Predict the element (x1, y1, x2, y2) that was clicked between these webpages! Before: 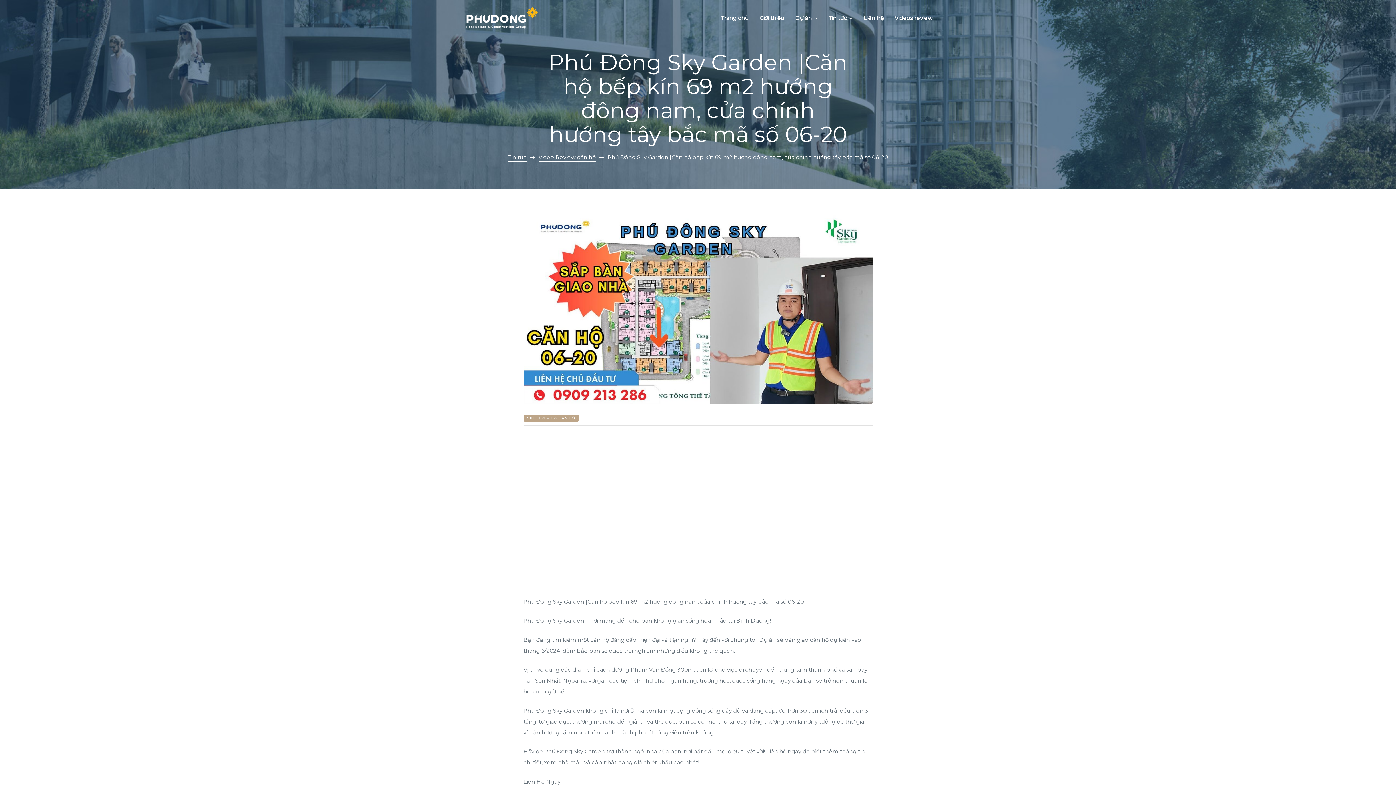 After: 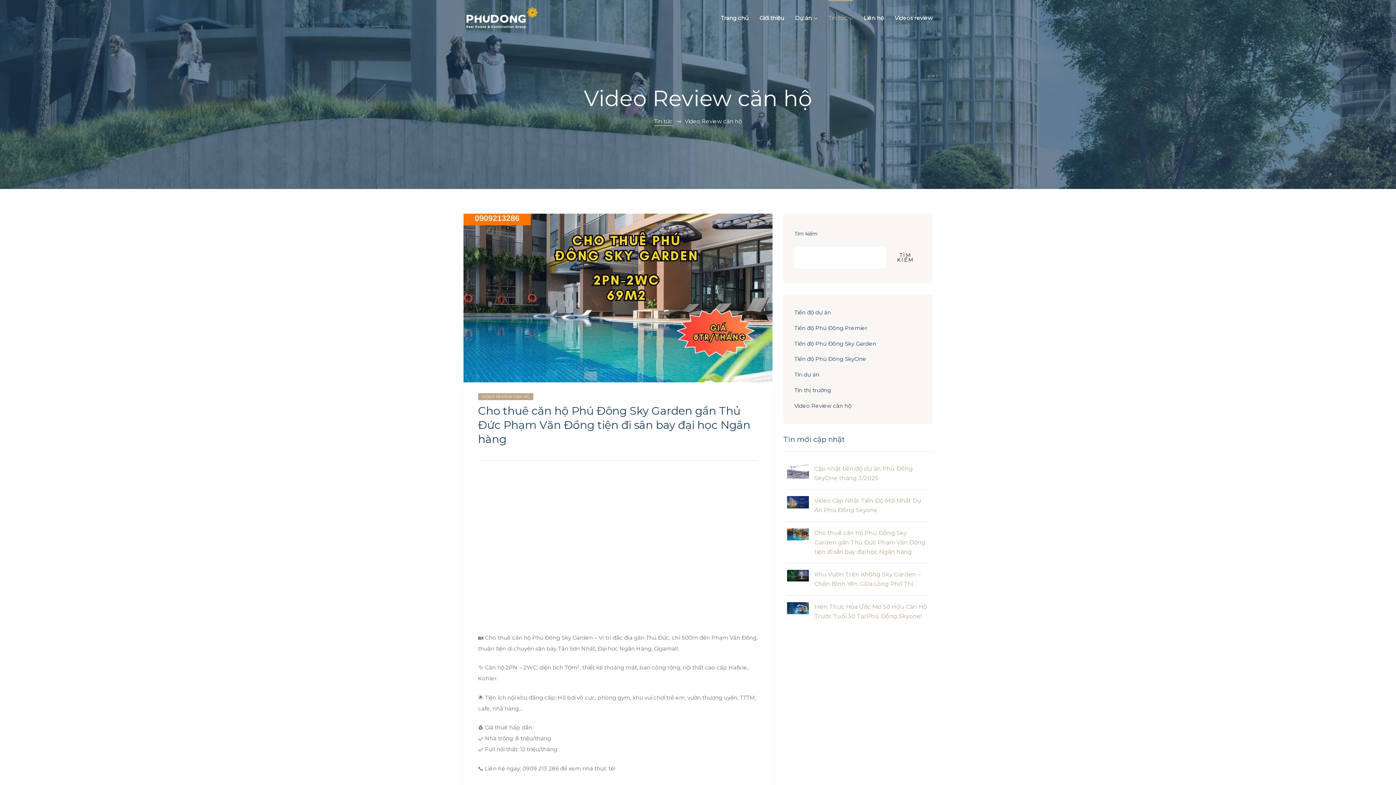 Action: label: VIDEO REVIEW CĂN HỘ bbox: (523, 414, 578, 421)